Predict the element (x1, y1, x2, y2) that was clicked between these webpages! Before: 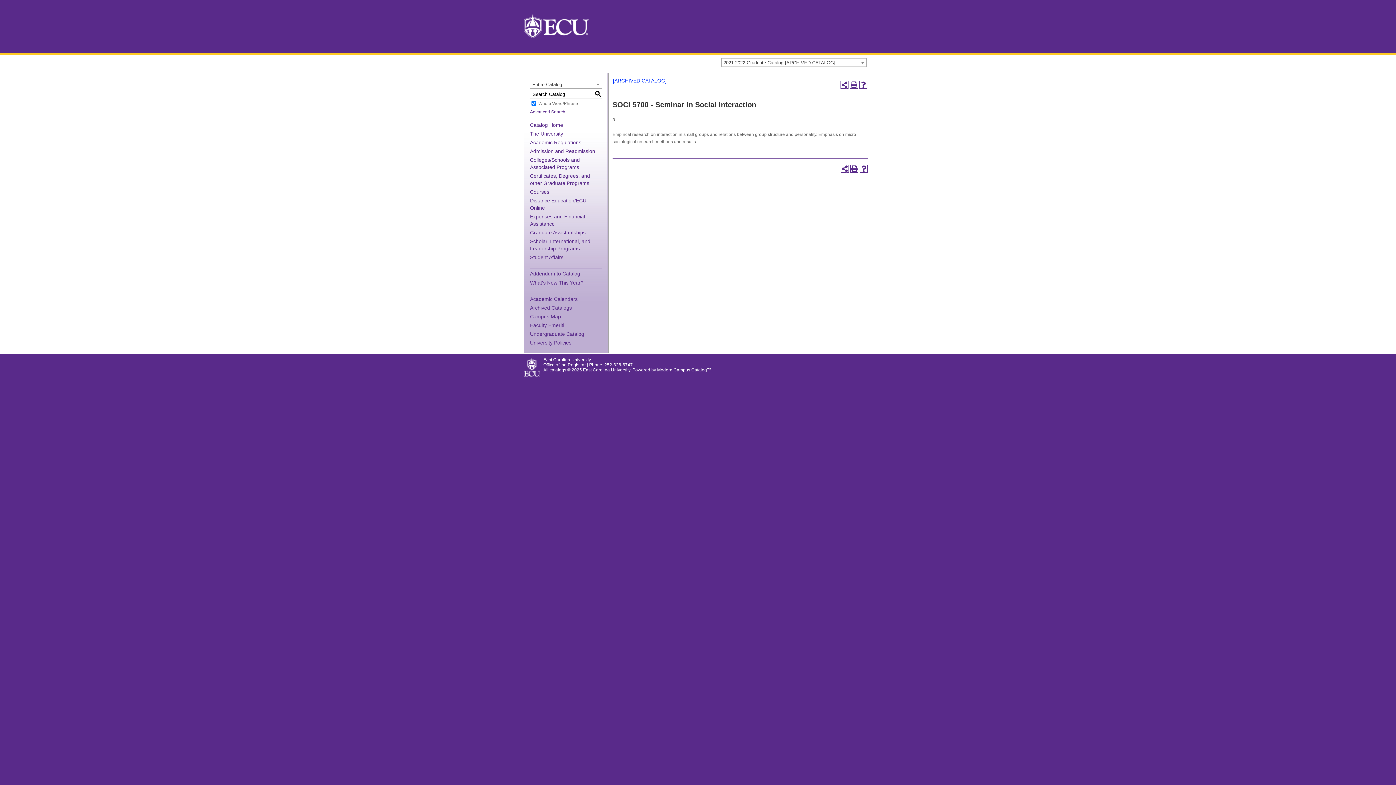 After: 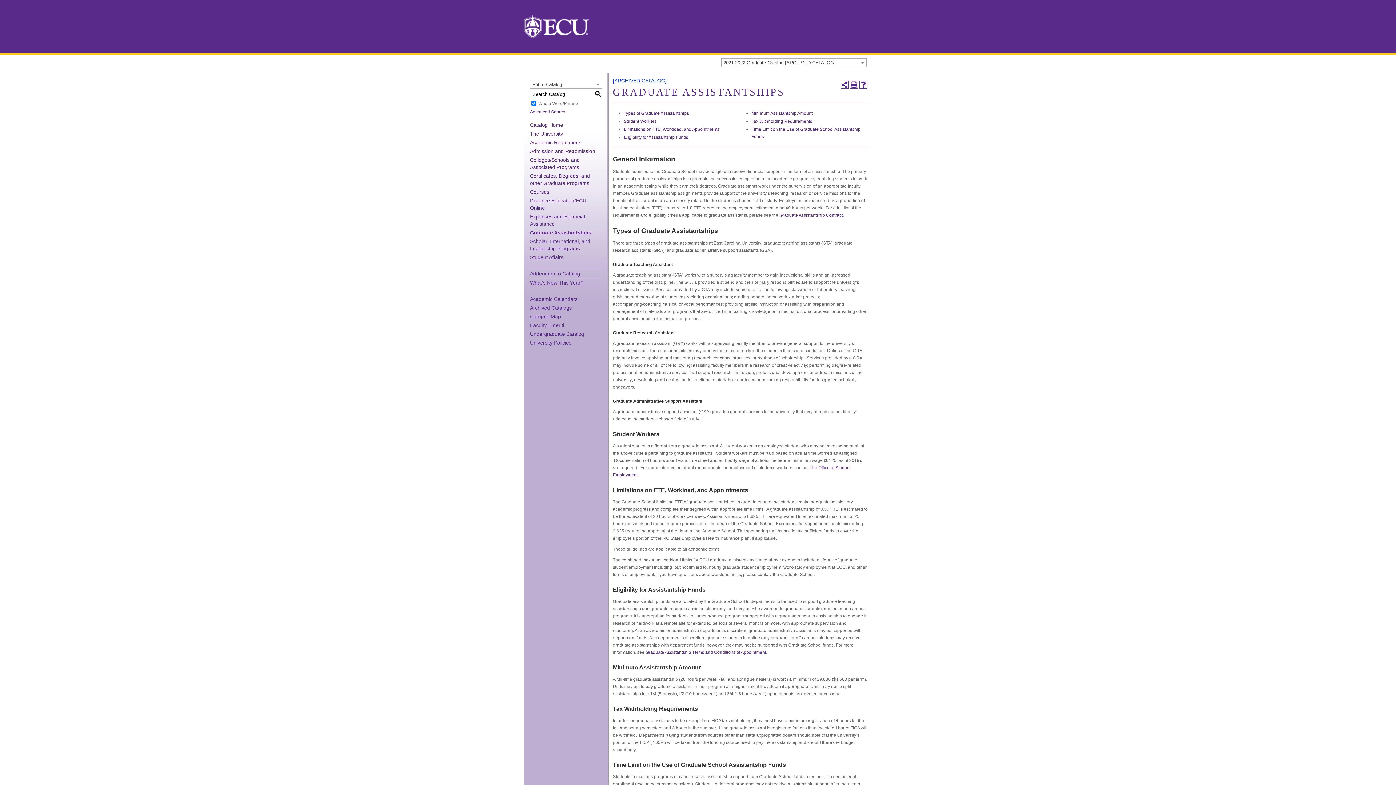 Action: label: Graduate Assistantships bbox: (530, 229, 585, 235)